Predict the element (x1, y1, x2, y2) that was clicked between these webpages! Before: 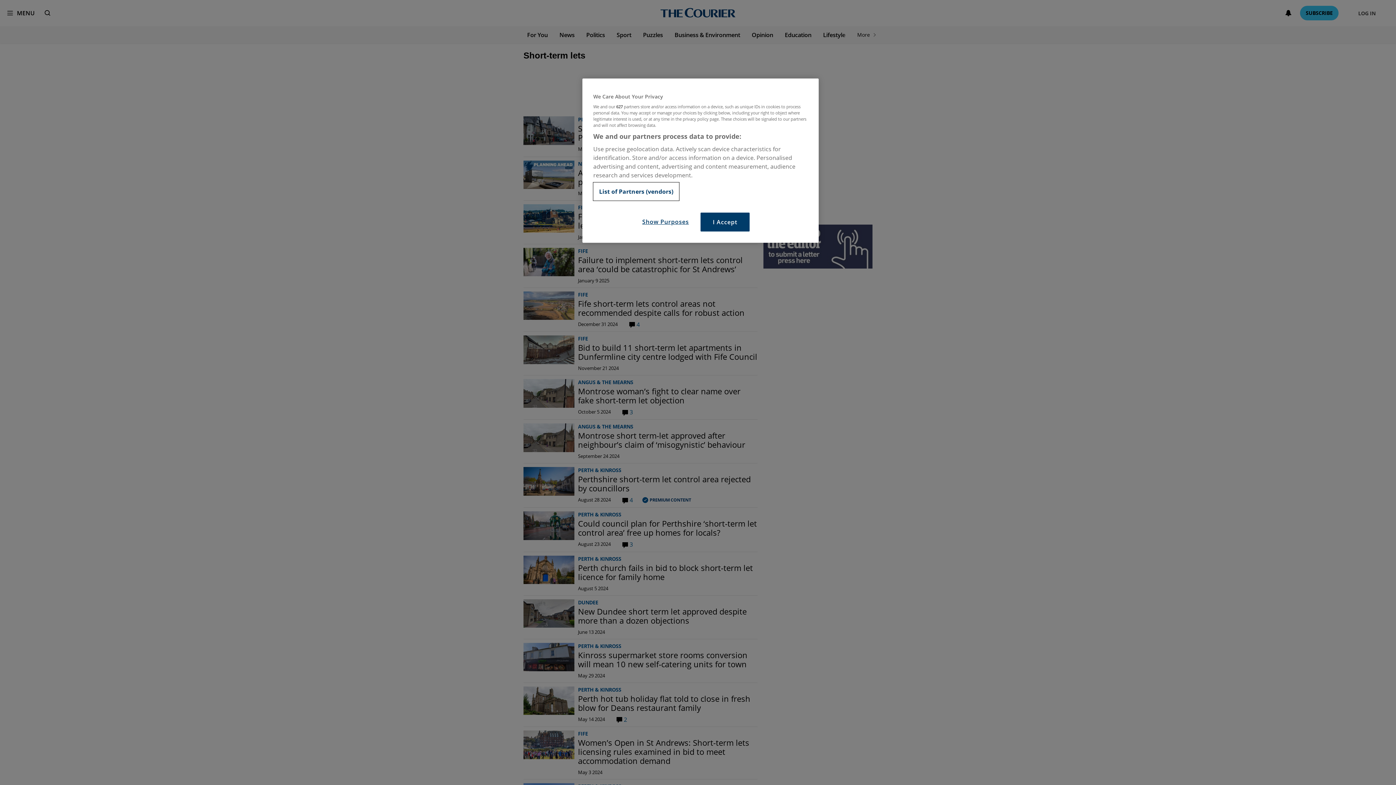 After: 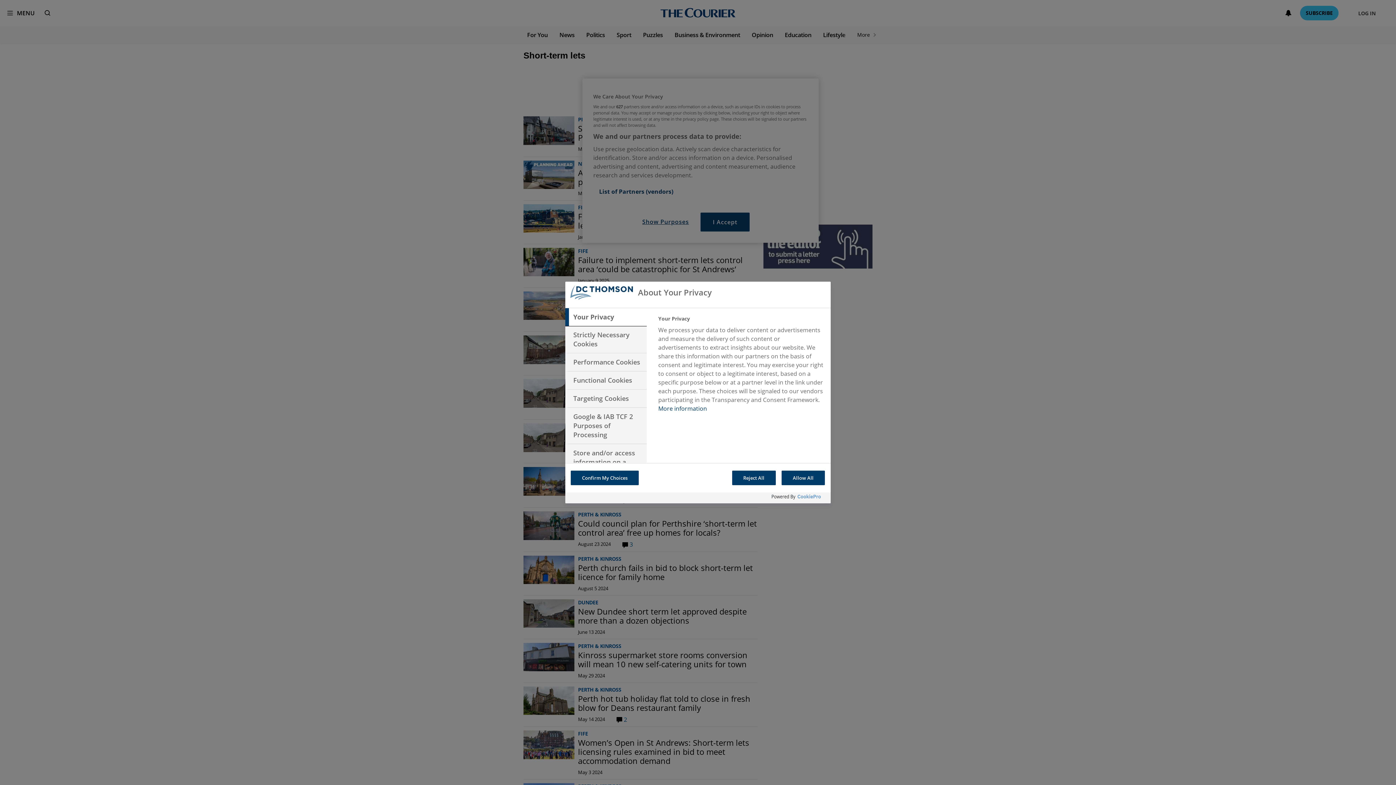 Action: bbox: (636, 212, 694, 230) label: Show Purposes